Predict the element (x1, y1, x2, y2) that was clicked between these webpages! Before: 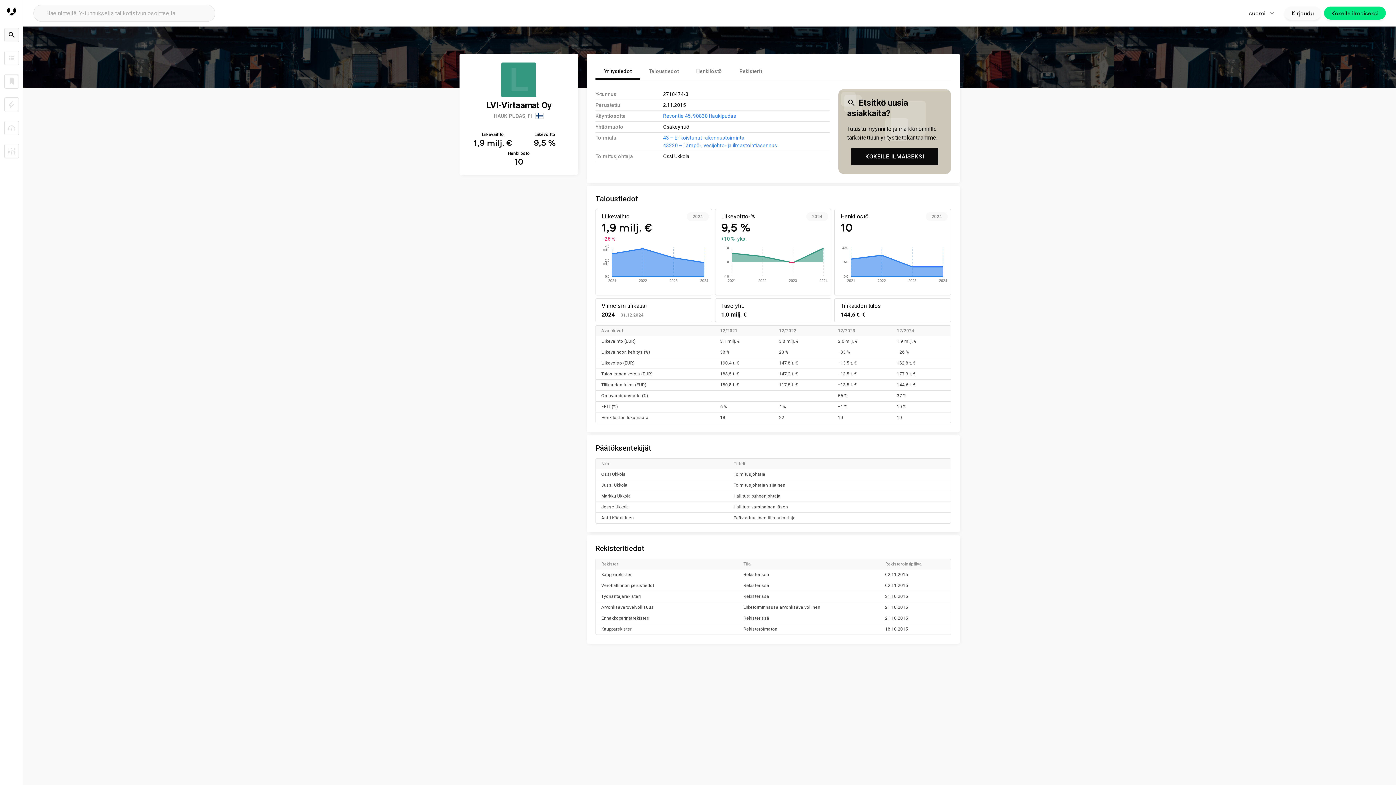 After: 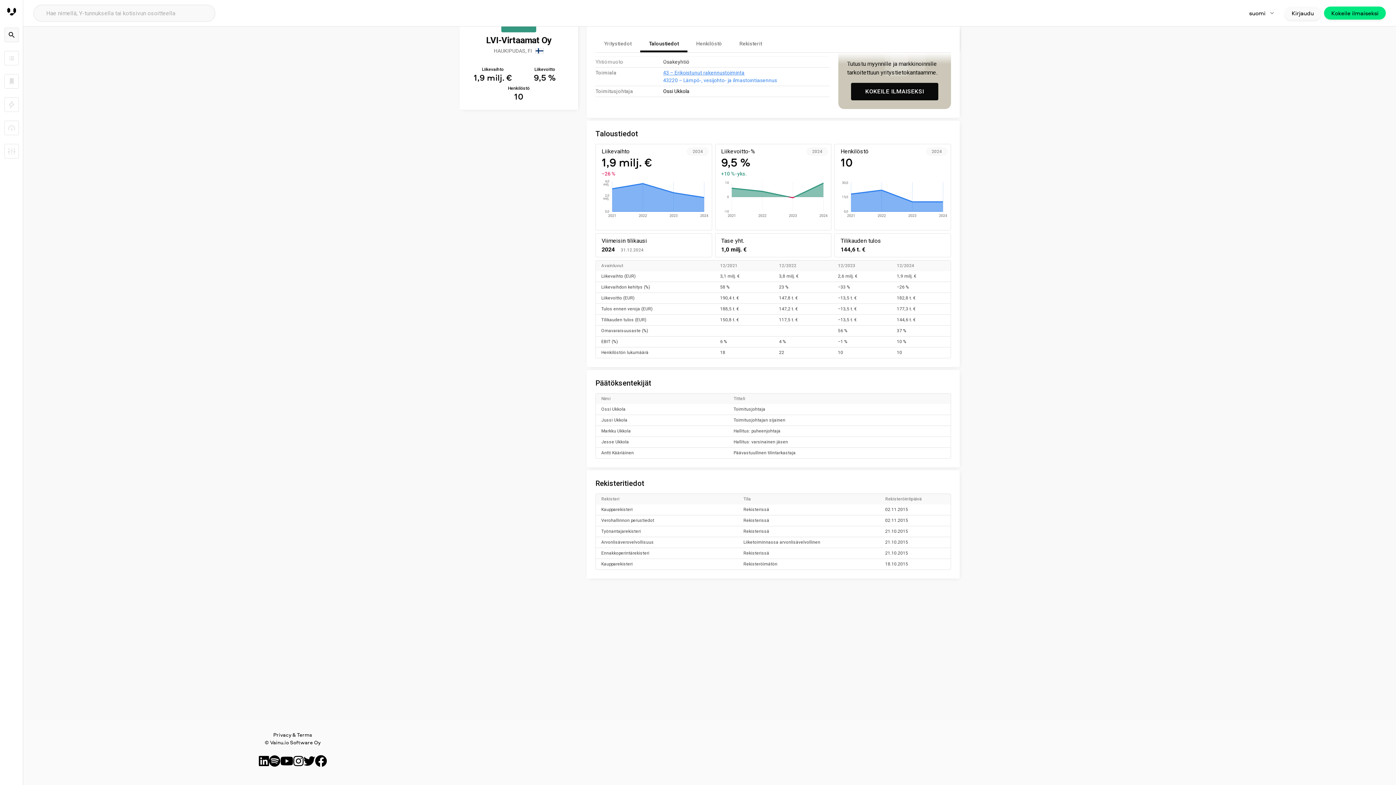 Action: bbox: (640, 62, 687, 80) label: Taloustiedot